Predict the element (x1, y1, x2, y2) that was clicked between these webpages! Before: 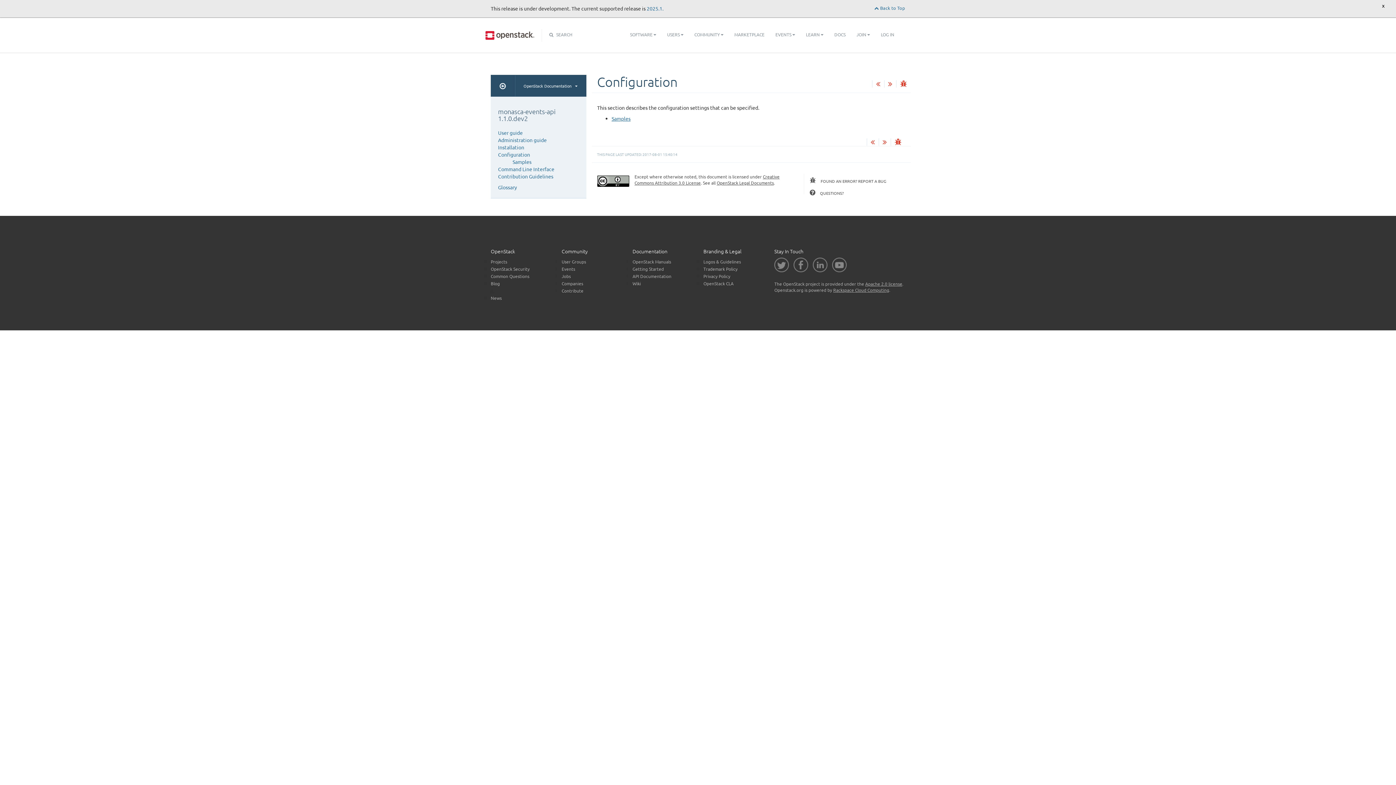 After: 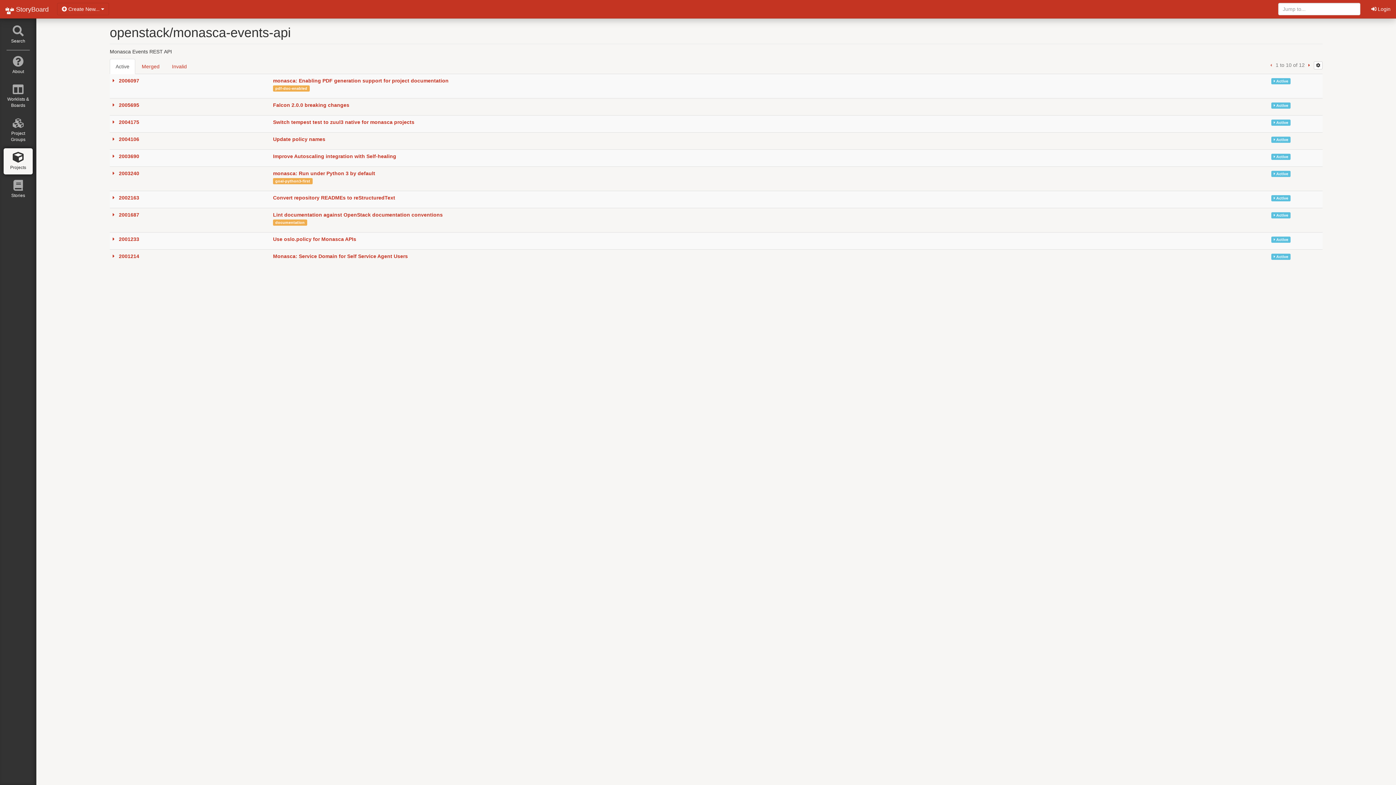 Action: label:  FOUND AN ERROR? REPORT A BUG bbox: (809, 177, 905, 184)